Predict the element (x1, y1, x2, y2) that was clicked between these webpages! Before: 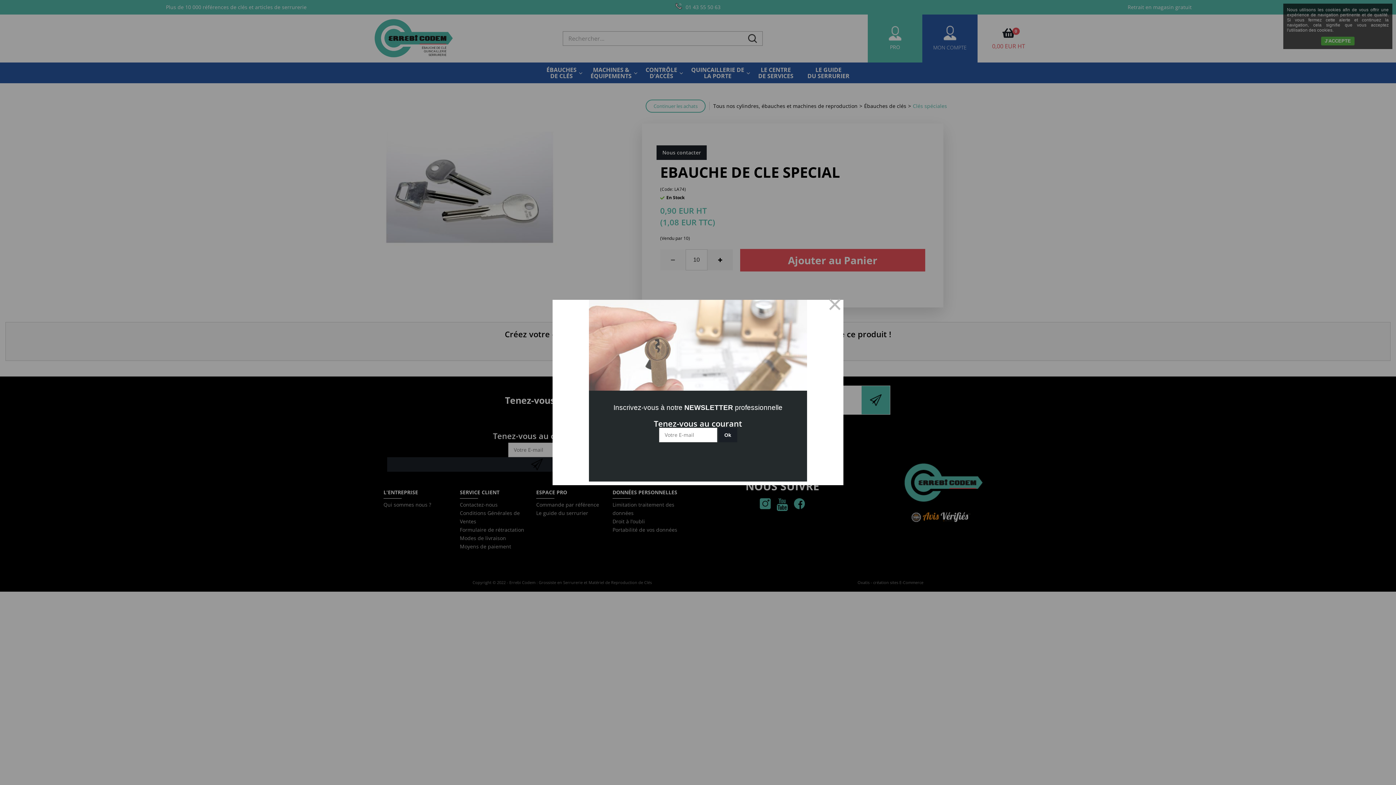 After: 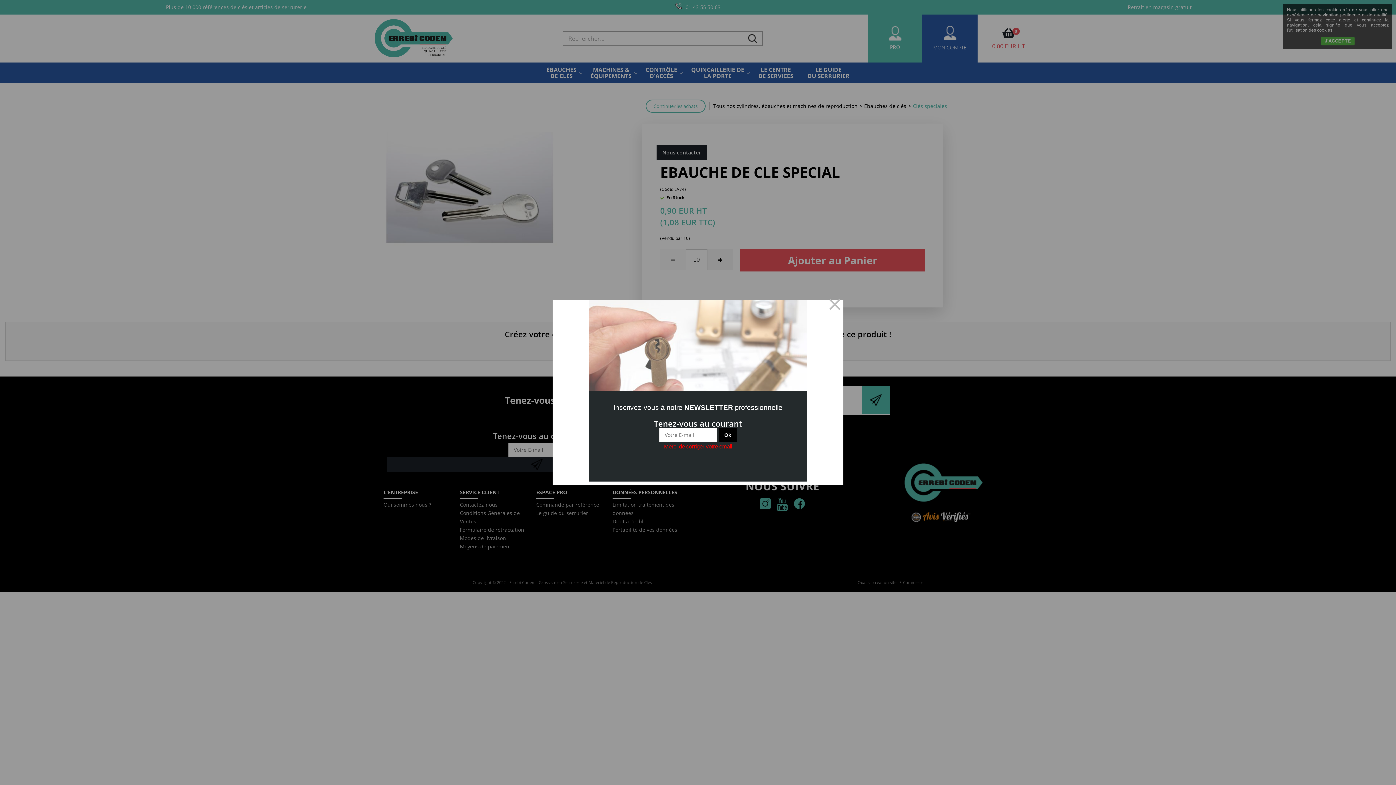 Action: label: Ok bbox: (718, 428, 737, 442)